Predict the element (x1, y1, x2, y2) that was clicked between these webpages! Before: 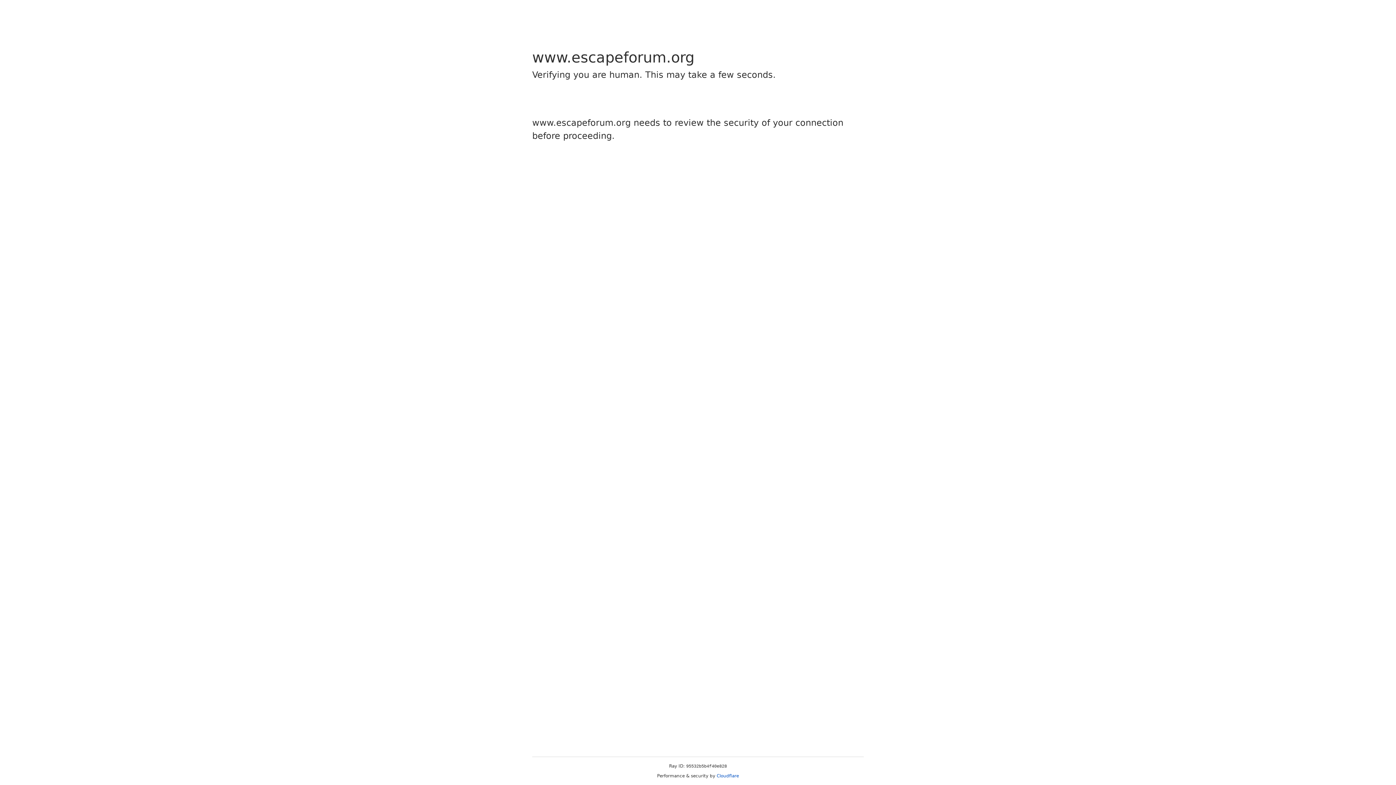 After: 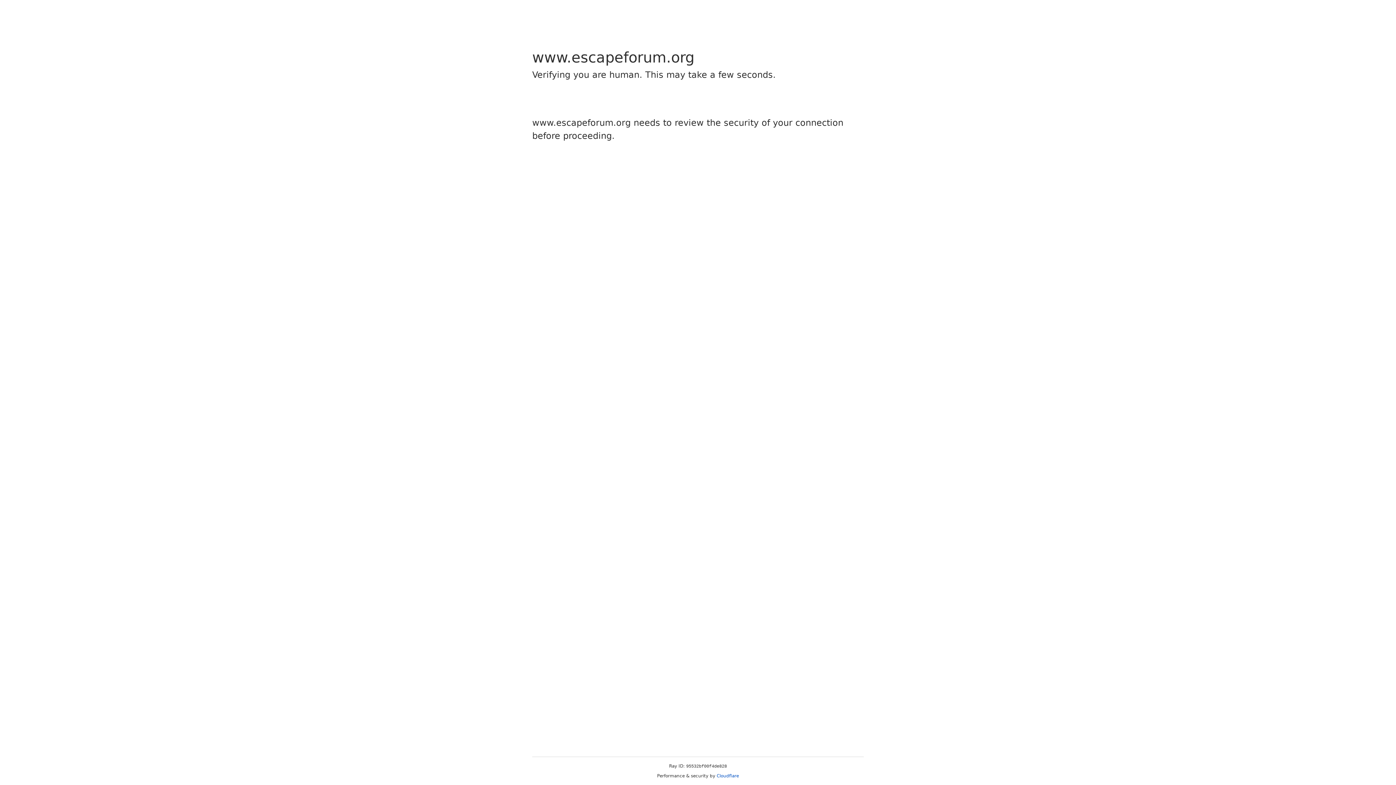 Action: bbox: (716, 773, 739, 778) label: Cloudflare